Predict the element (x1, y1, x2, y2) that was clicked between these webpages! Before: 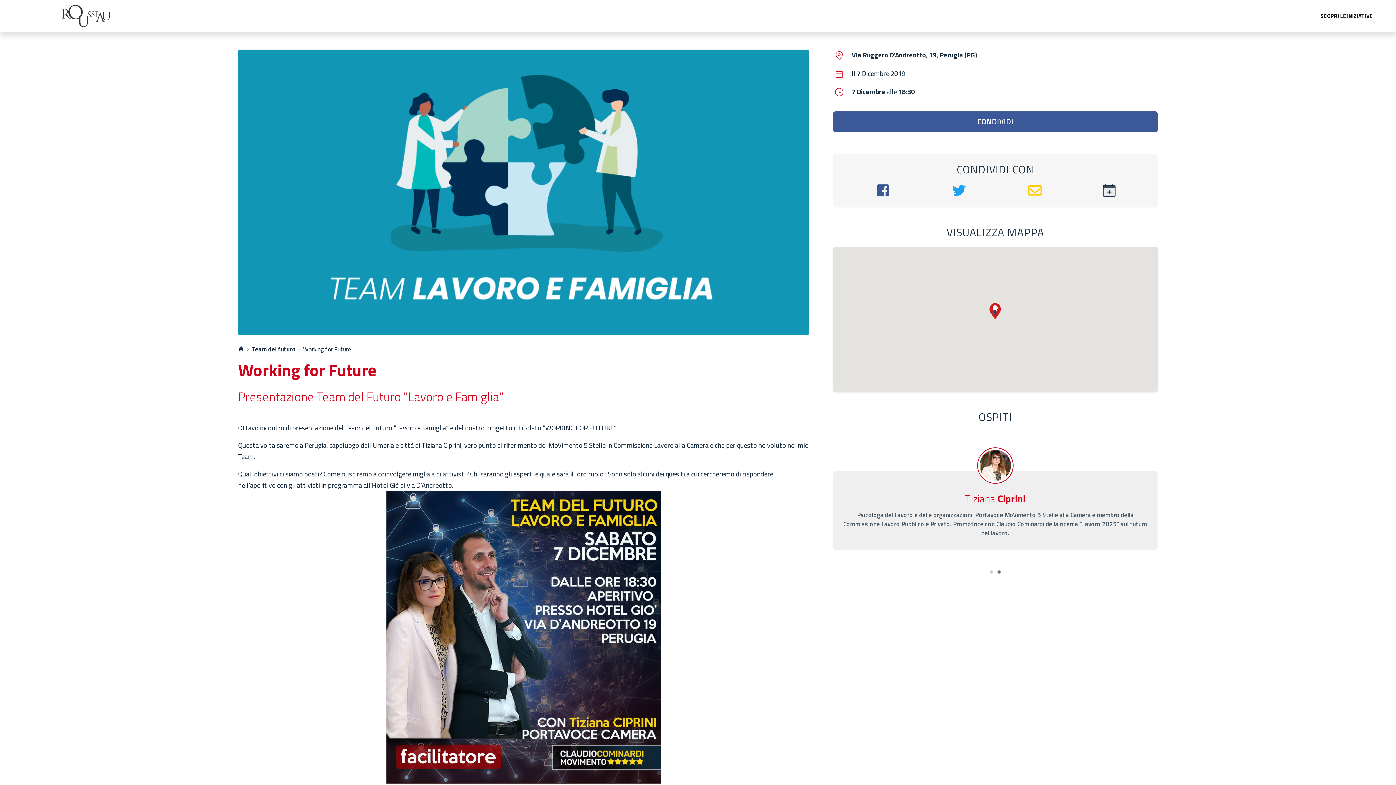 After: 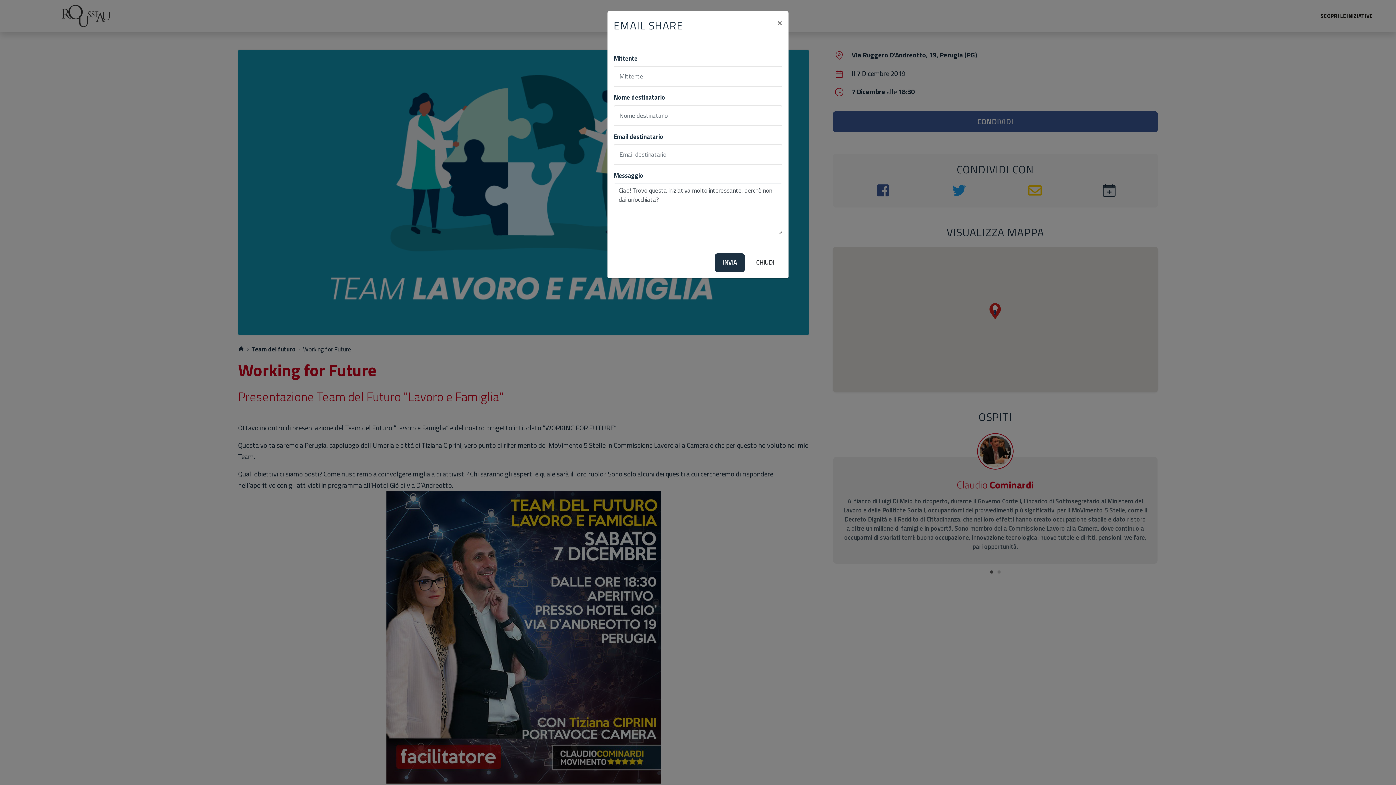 Action: bbox: (1026, 184, 1043, 198)